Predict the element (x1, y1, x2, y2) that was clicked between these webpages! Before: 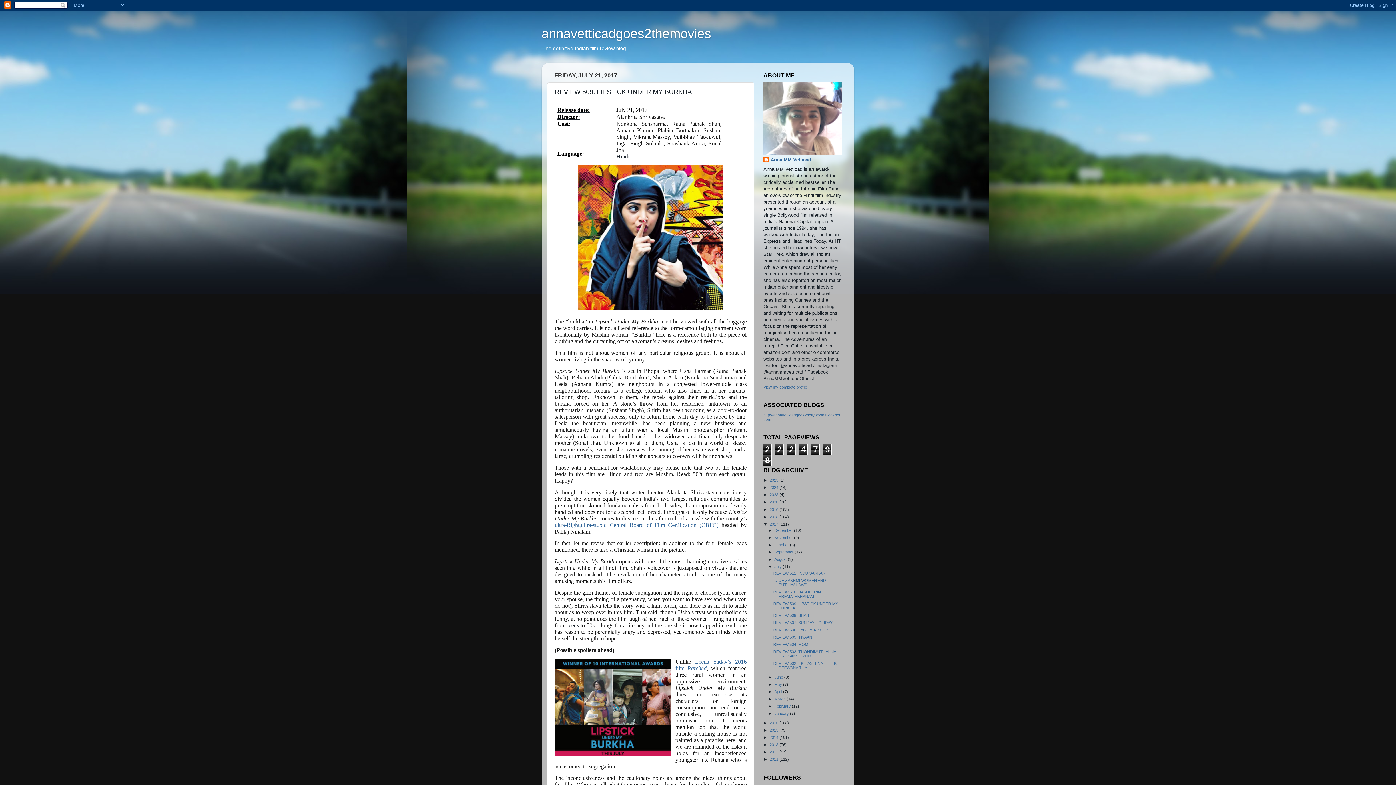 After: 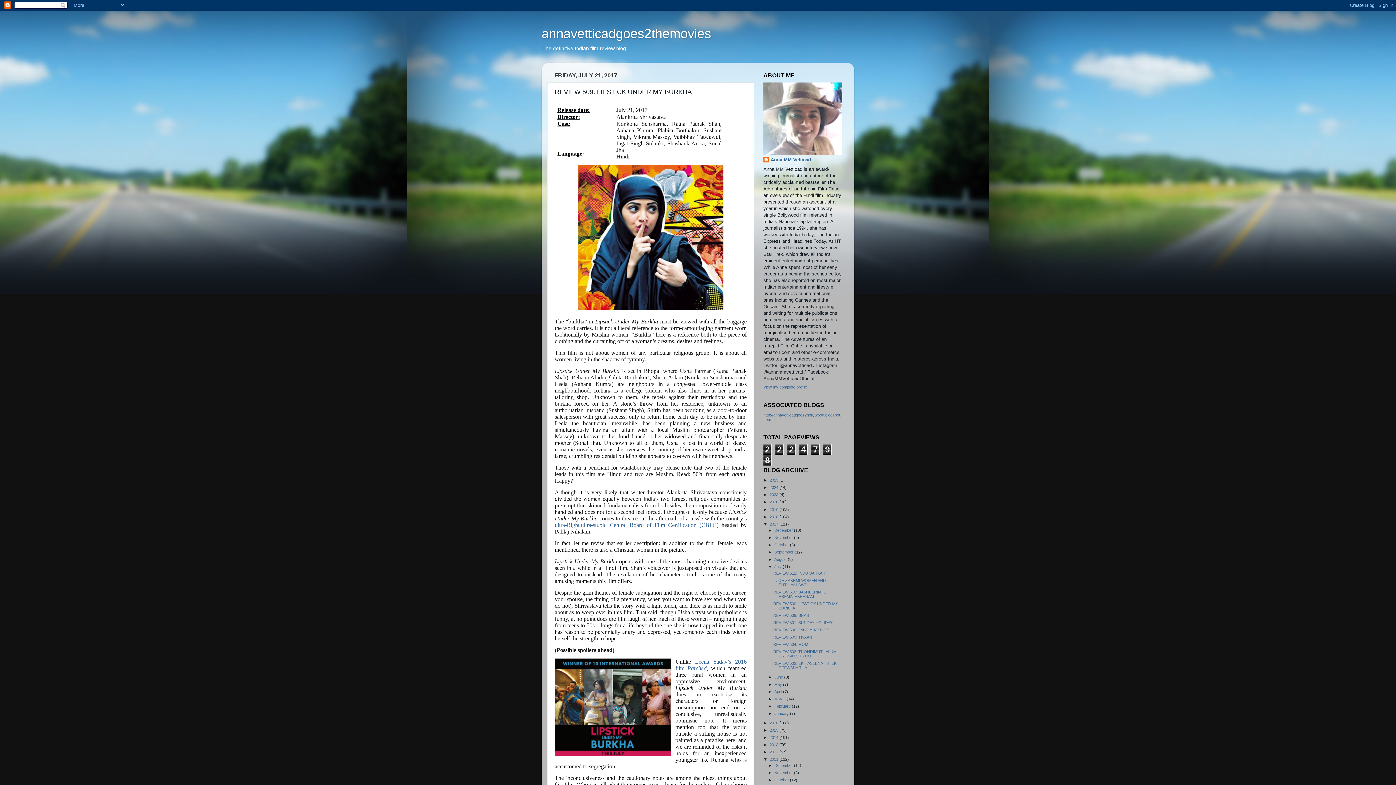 Action: label: ►   bbox: (763, 757, 769, 761)